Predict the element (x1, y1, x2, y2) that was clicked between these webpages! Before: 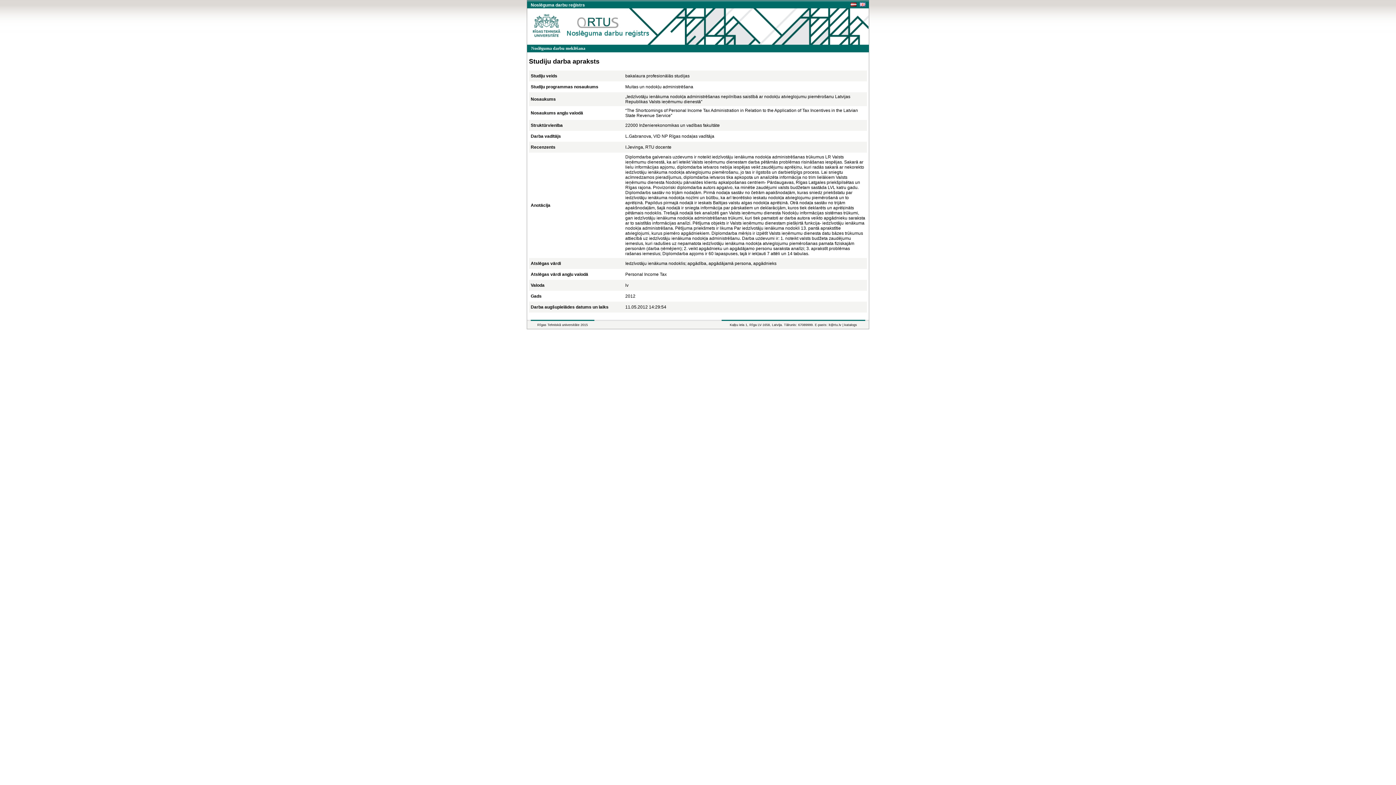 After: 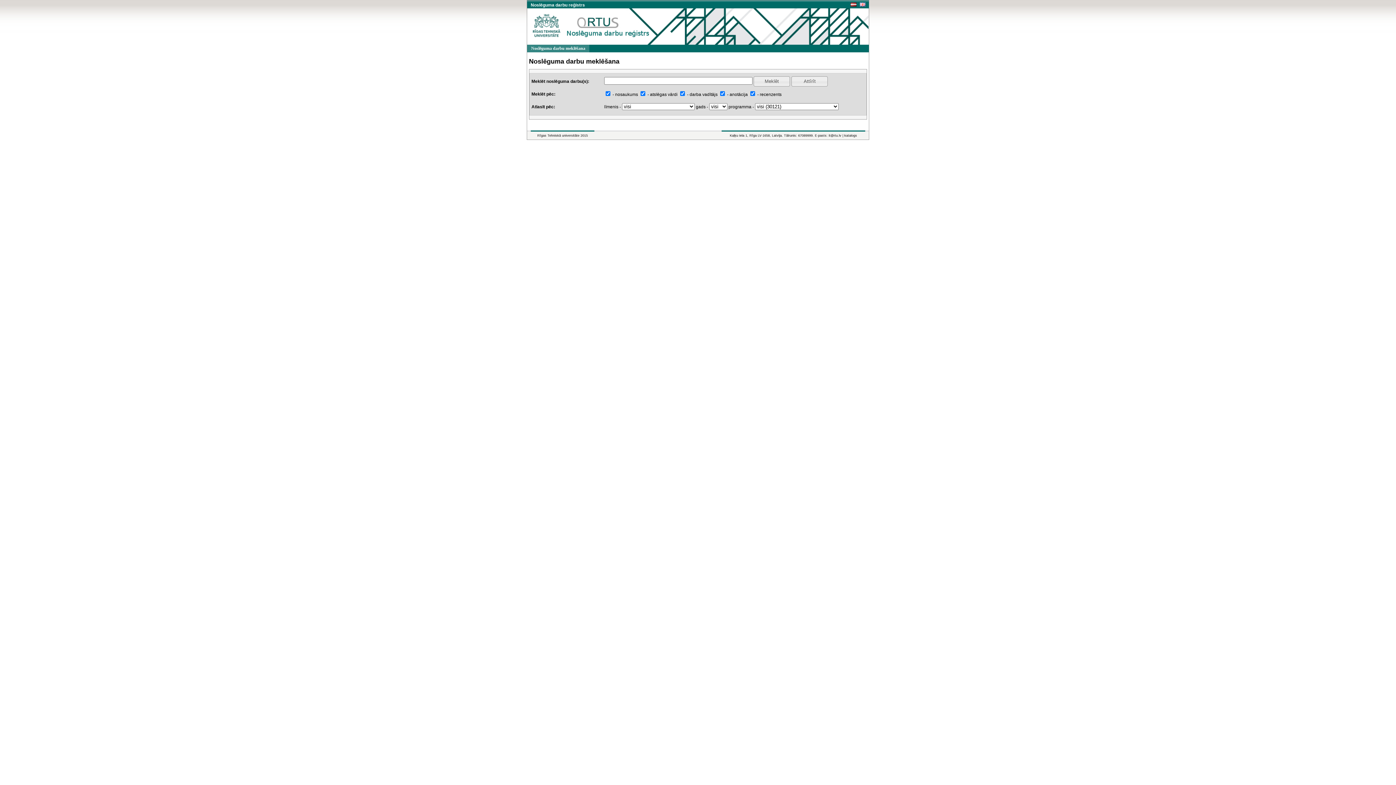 Action: label: Noslēguma darbu meklēšana bbox: (527, 44, 589, 52)